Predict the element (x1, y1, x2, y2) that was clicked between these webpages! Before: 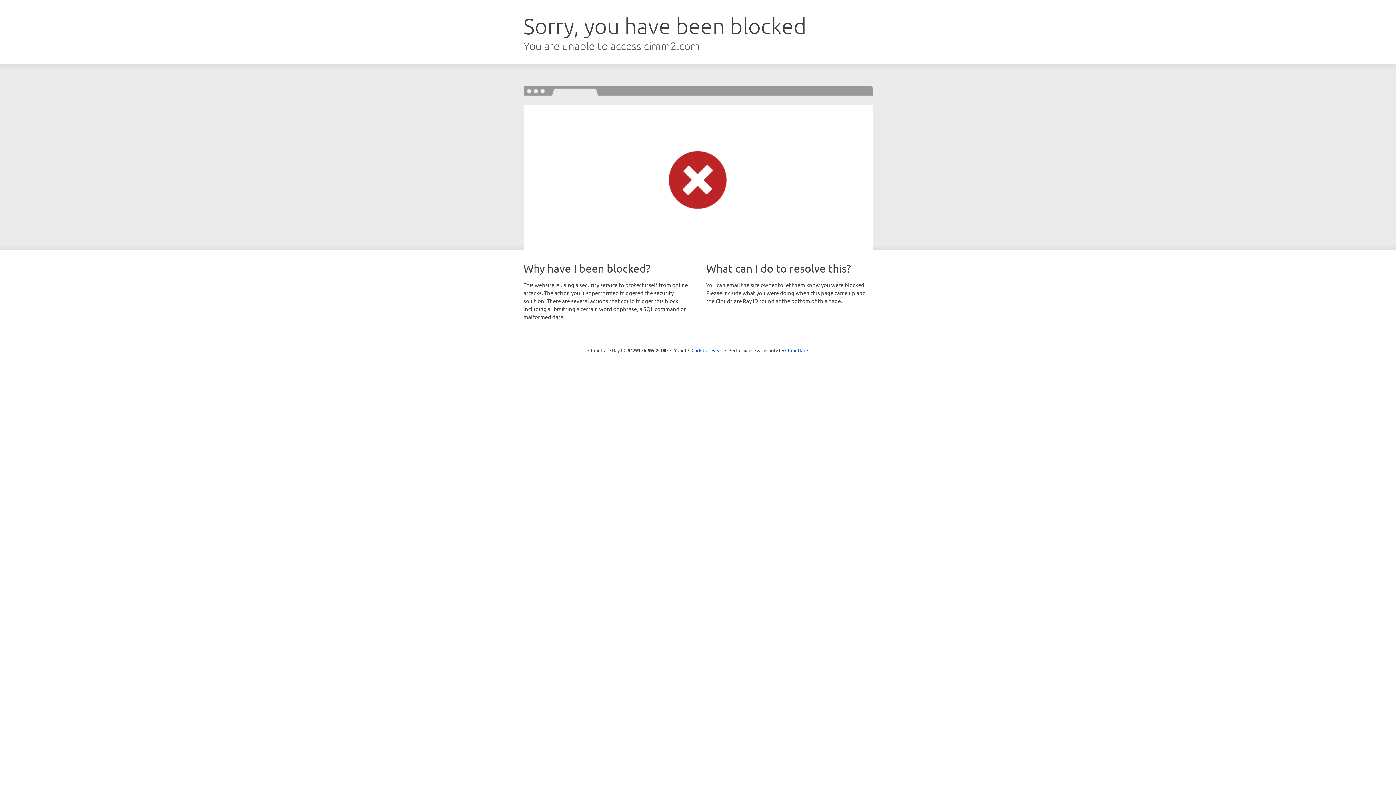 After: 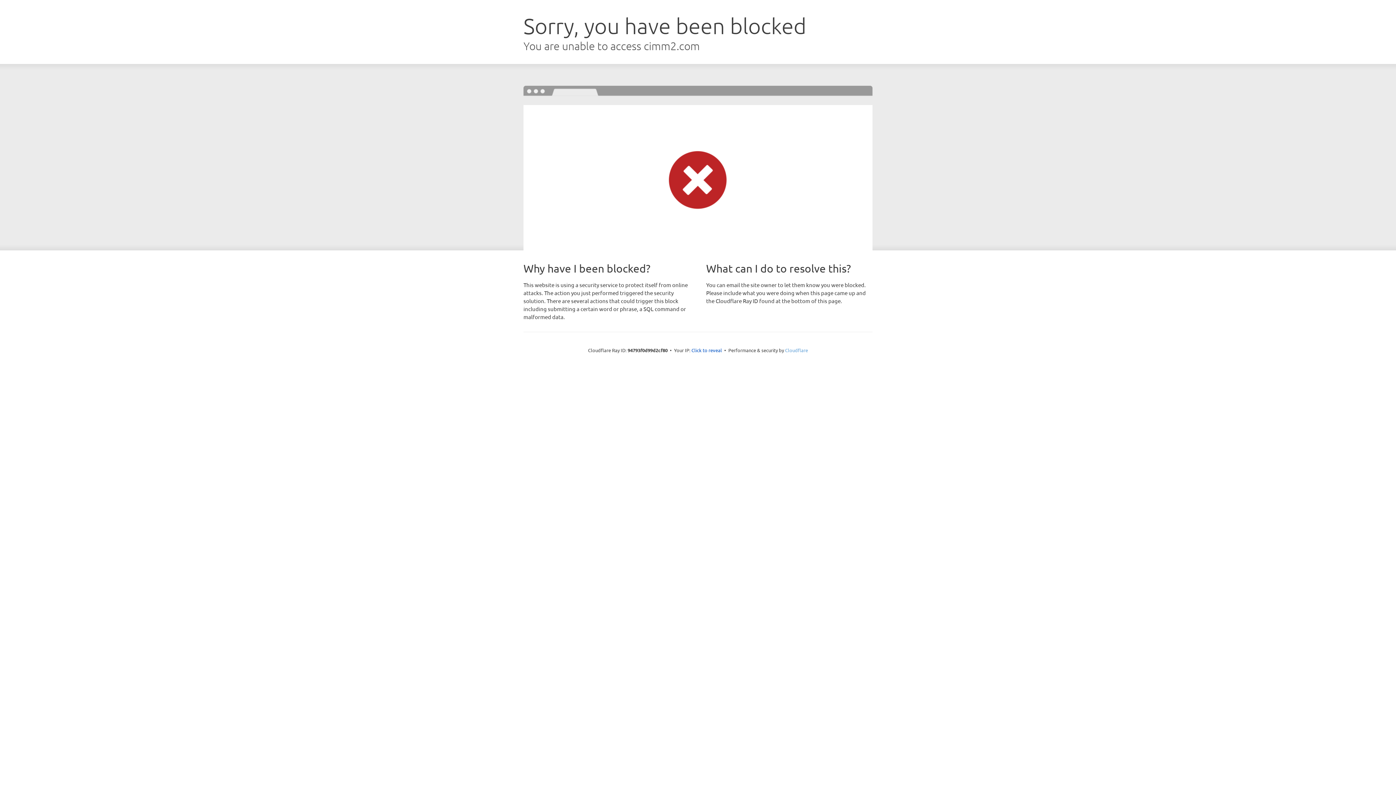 Action: bbox: (785, 347, 808, 353) label: Cloudflare